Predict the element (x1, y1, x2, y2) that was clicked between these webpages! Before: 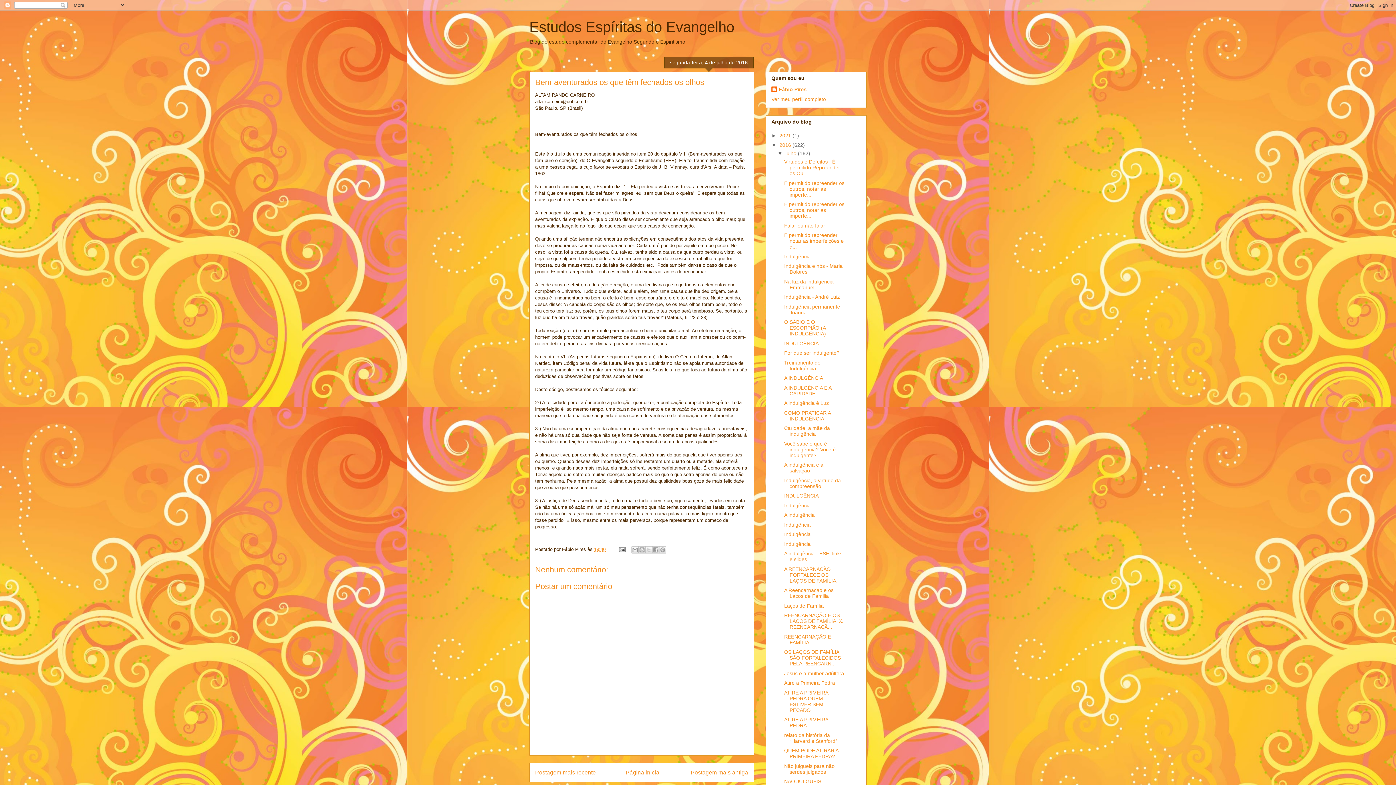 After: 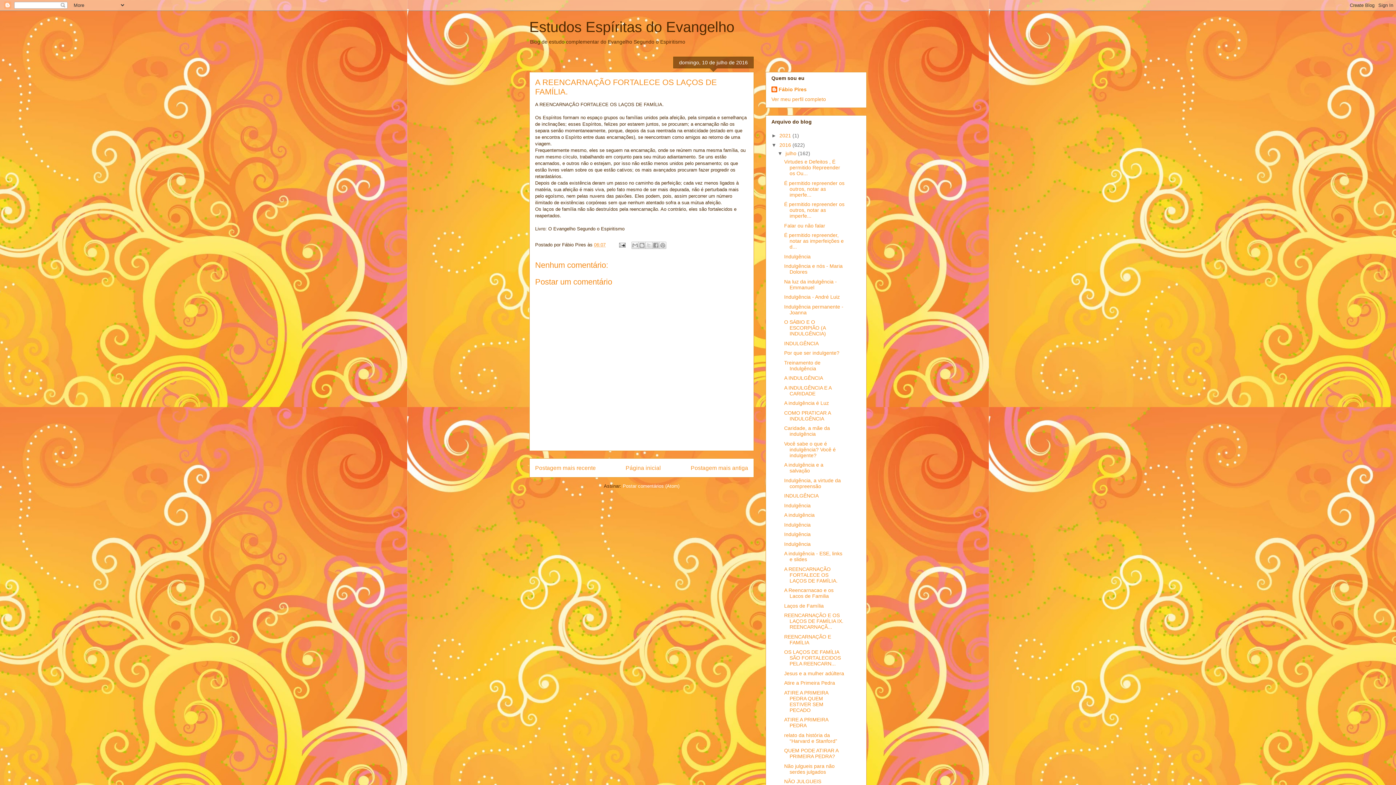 Action: label: A REENCARNAÇÃO FORTALECE OS LAÇOS DE FAMÍLIA. bbox: (784, 566, 837, 583)